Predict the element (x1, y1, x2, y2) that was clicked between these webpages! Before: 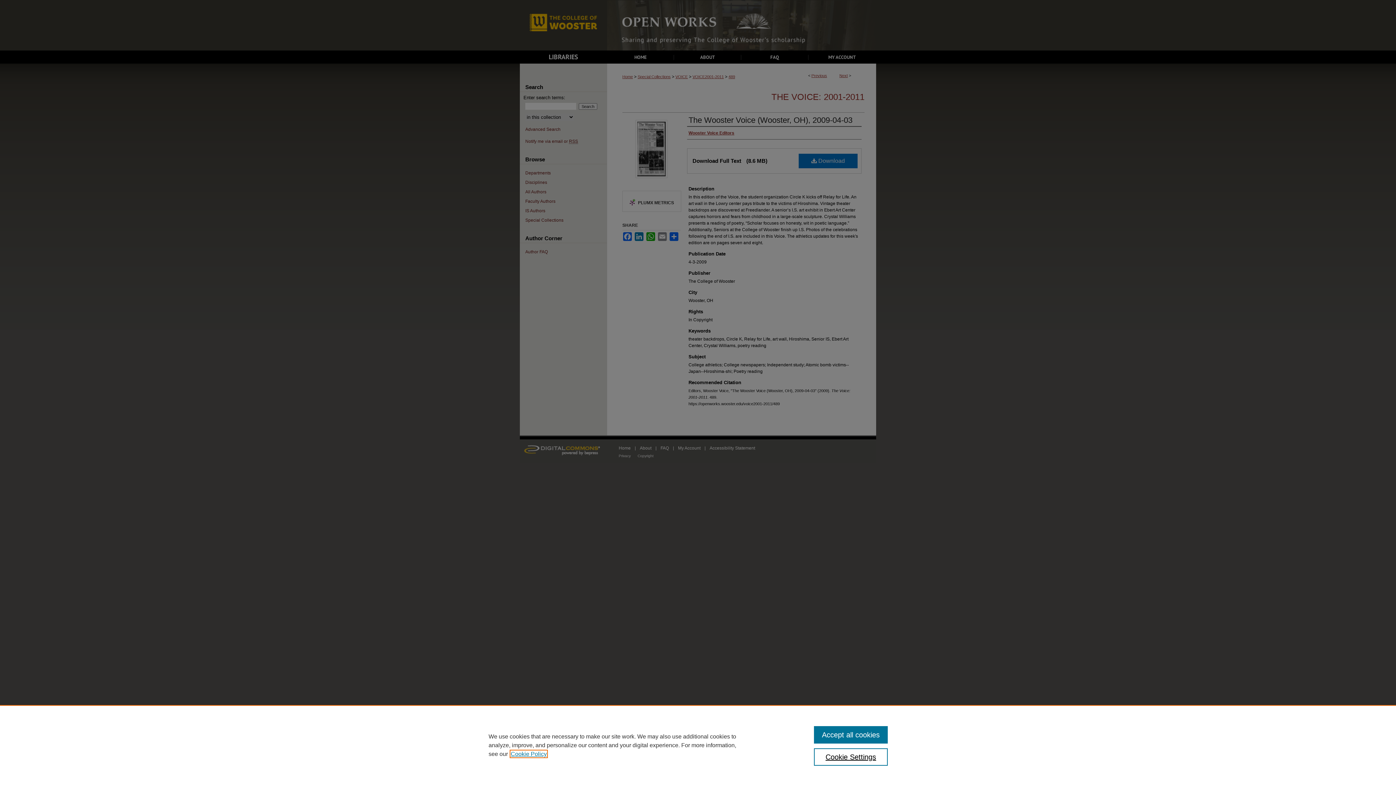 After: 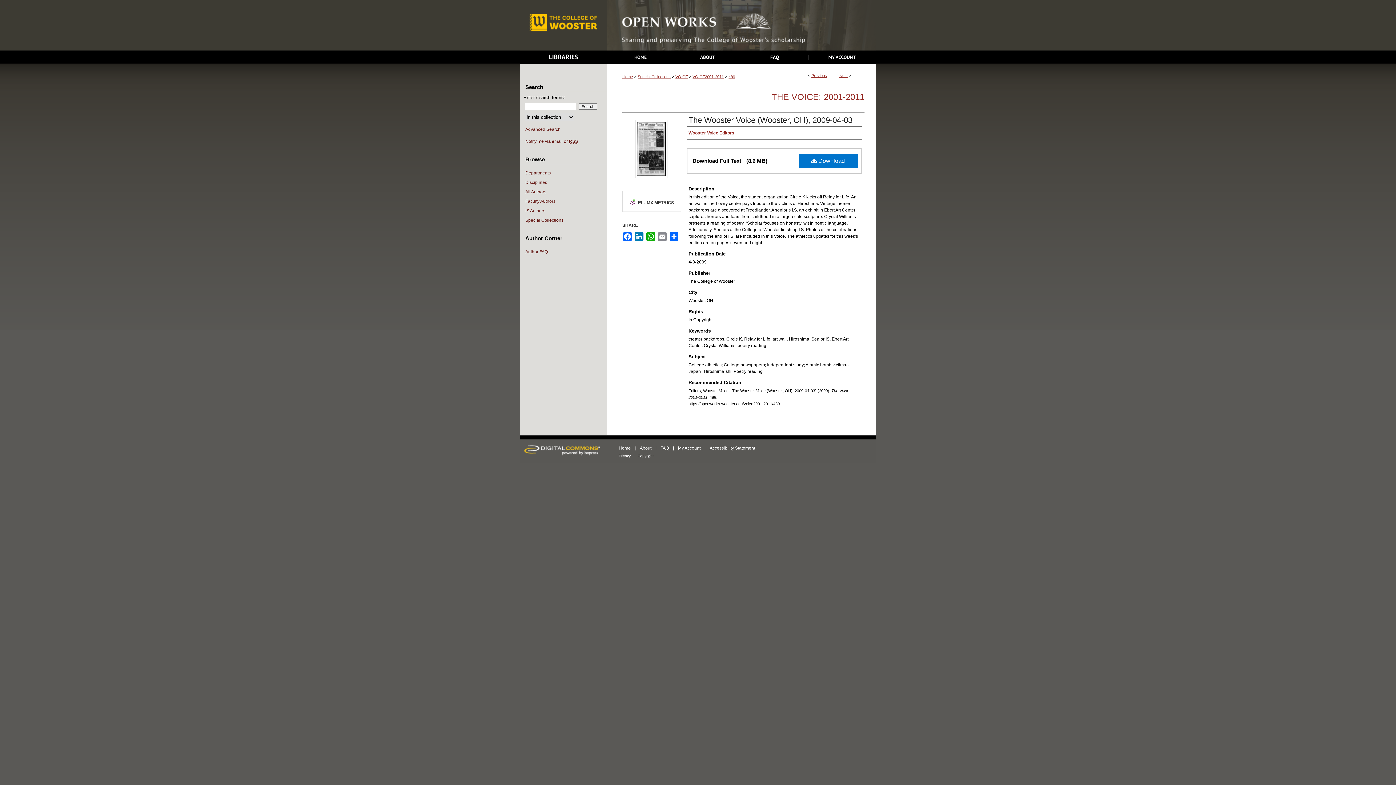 Action: label: Accept all cookies bbox: (814, 726, 887, 744)